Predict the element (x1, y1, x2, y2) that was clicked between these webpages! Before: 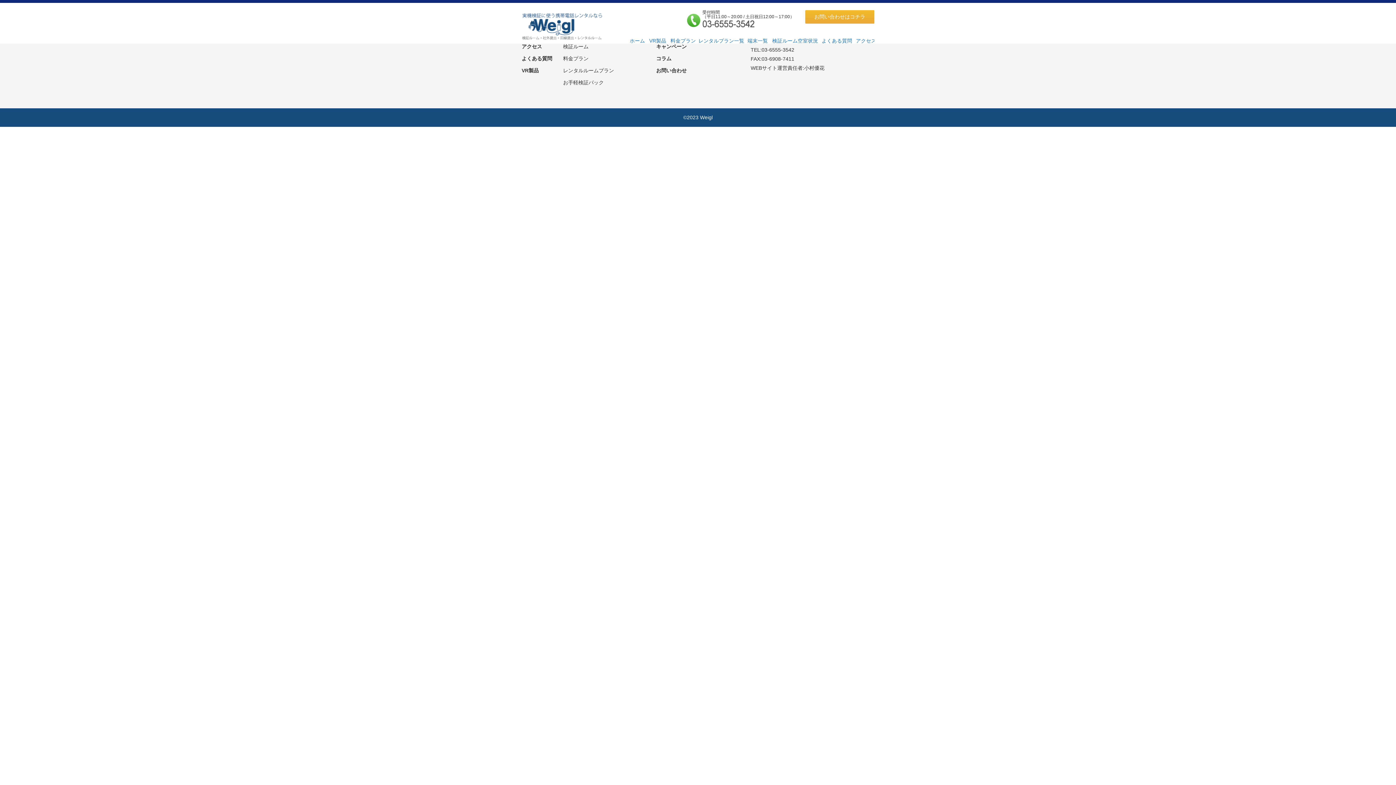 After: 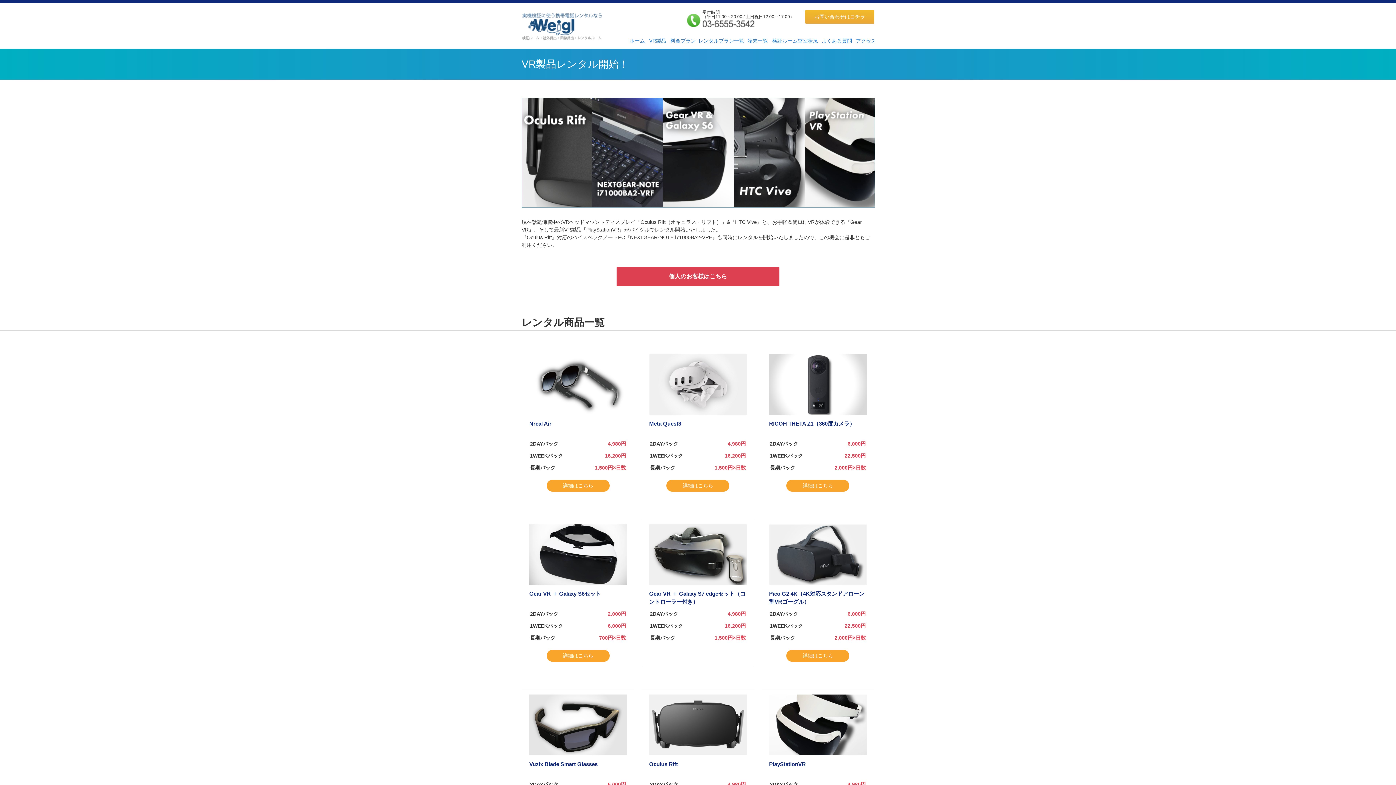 Action: bbox: (648, 27, 667, 43) label: VR製品